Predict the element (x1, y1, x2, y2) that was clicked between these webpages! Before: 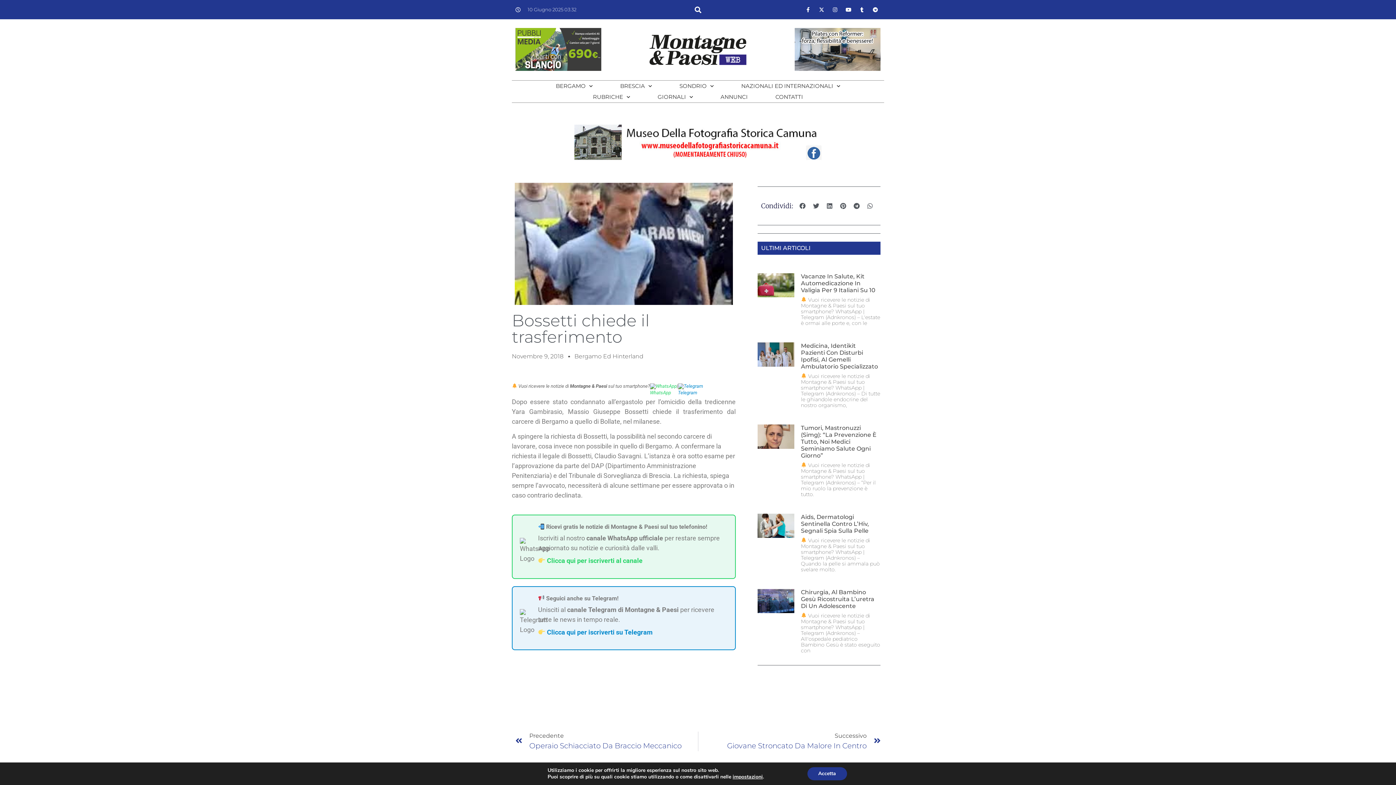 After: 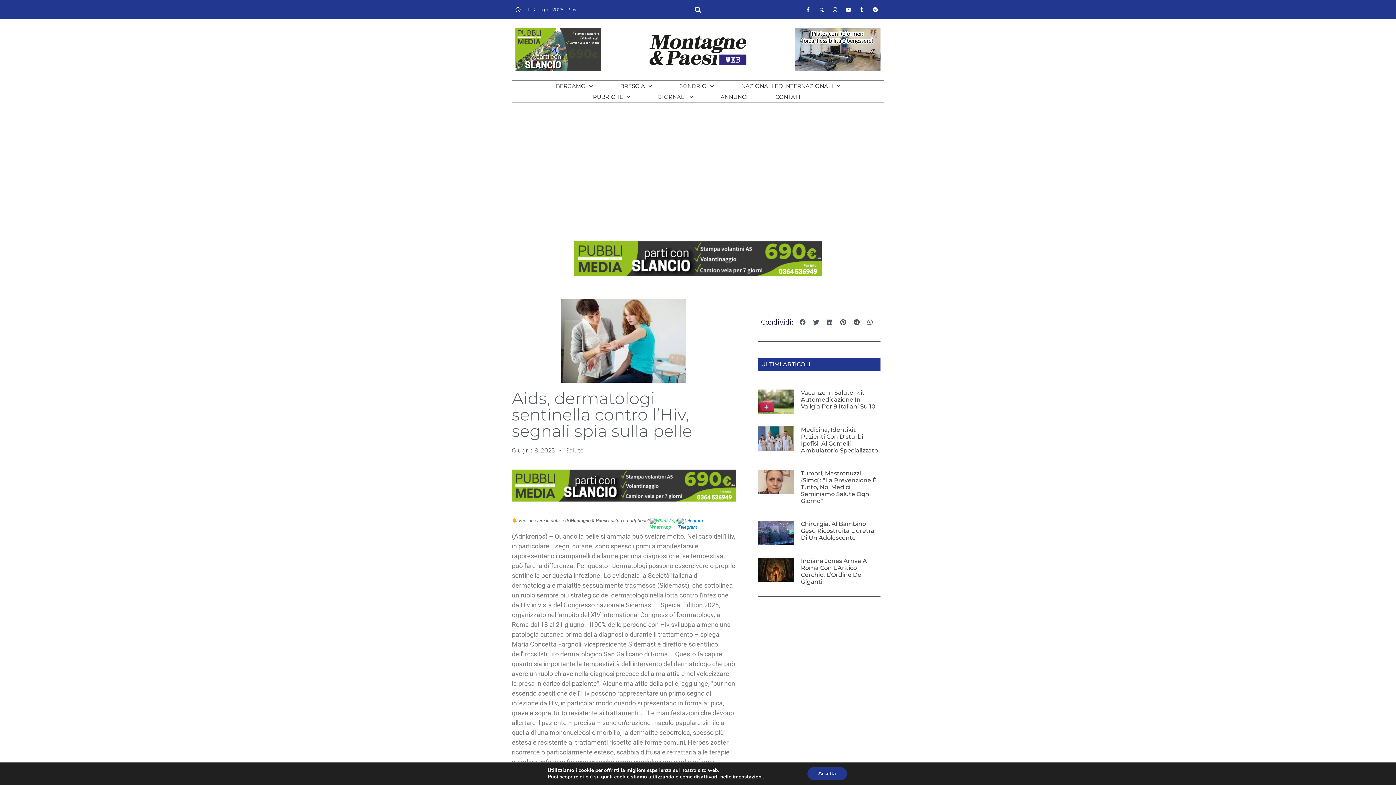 Action: bbox: (757, 513, 794, 576)